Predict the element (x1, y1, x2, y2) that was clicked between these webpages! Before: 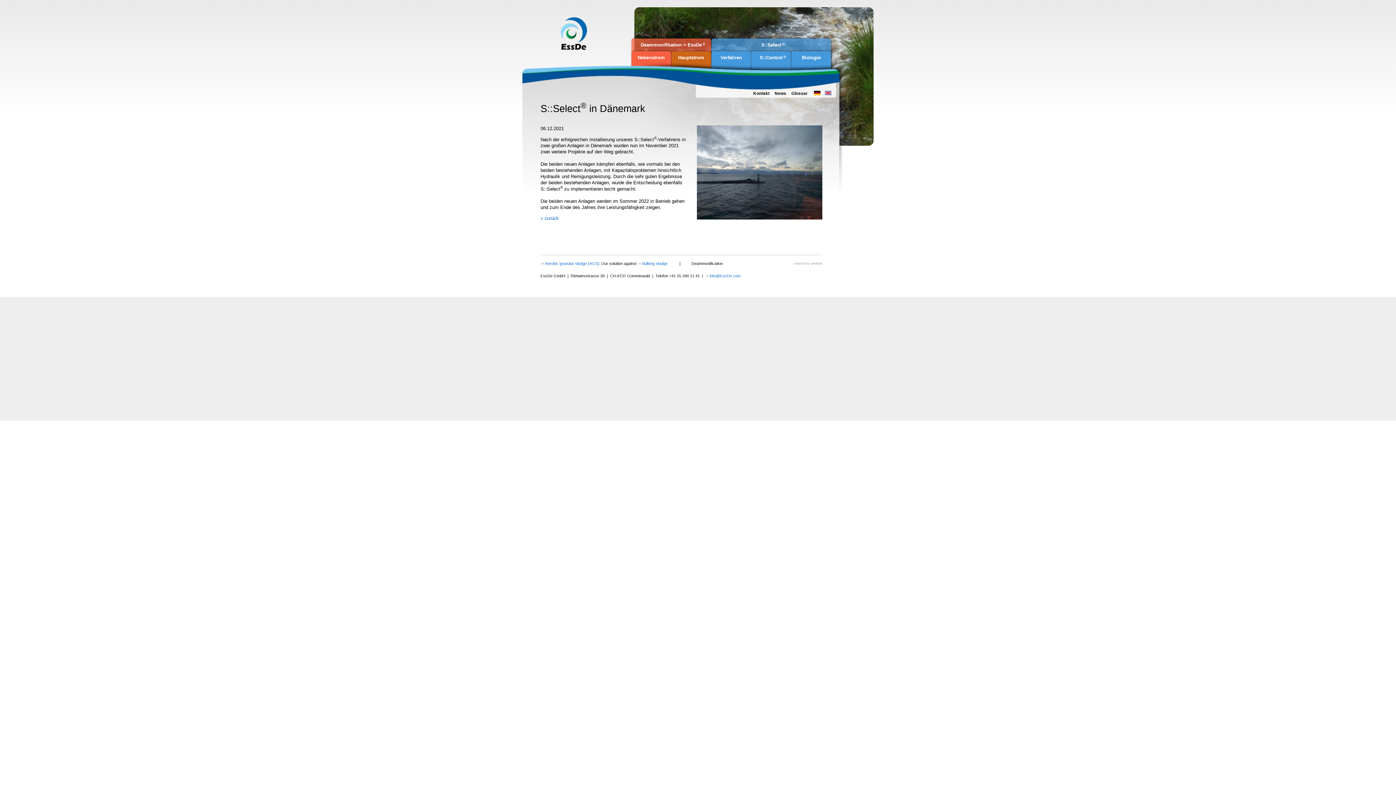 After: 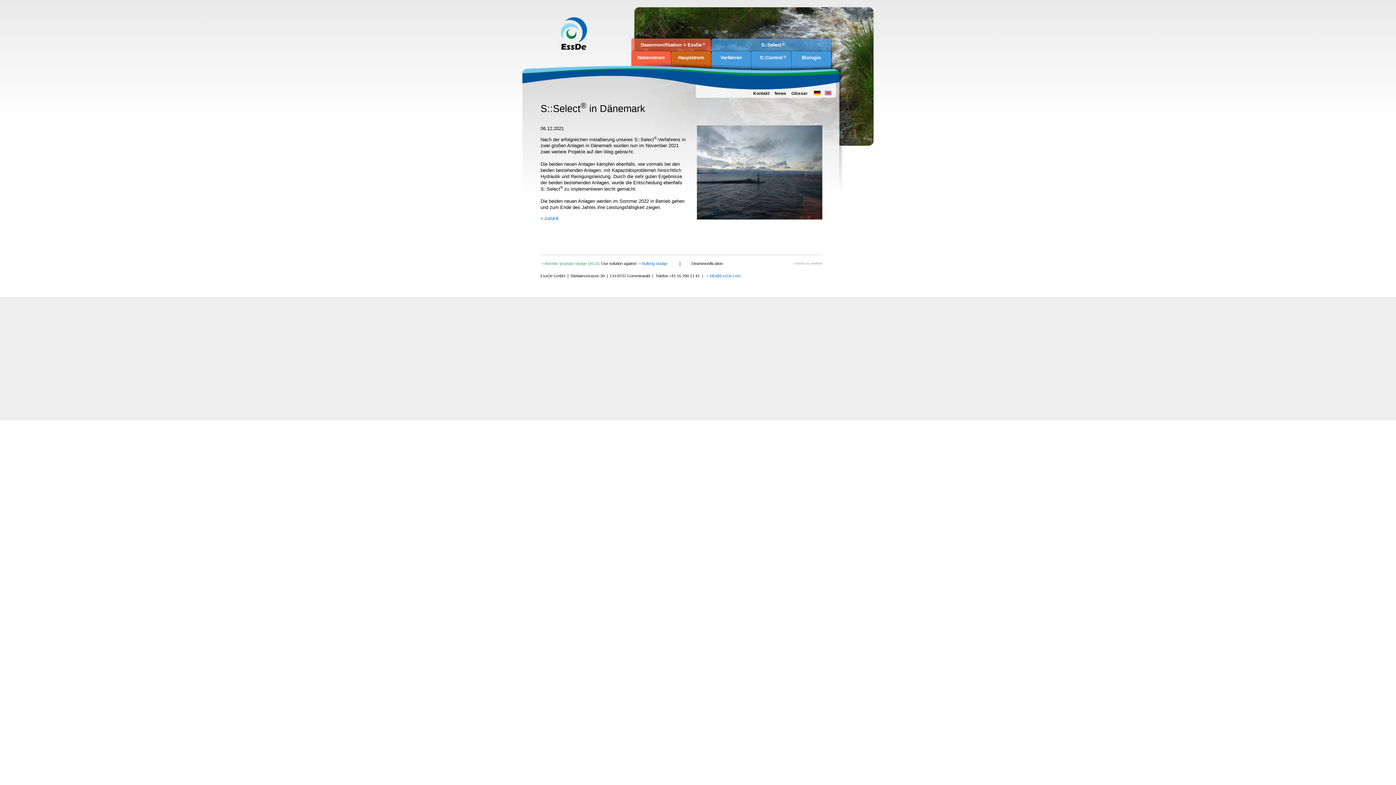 Action: bbox: (540, 261, 599, 265) label: Aerobic granular sludge (AGS)